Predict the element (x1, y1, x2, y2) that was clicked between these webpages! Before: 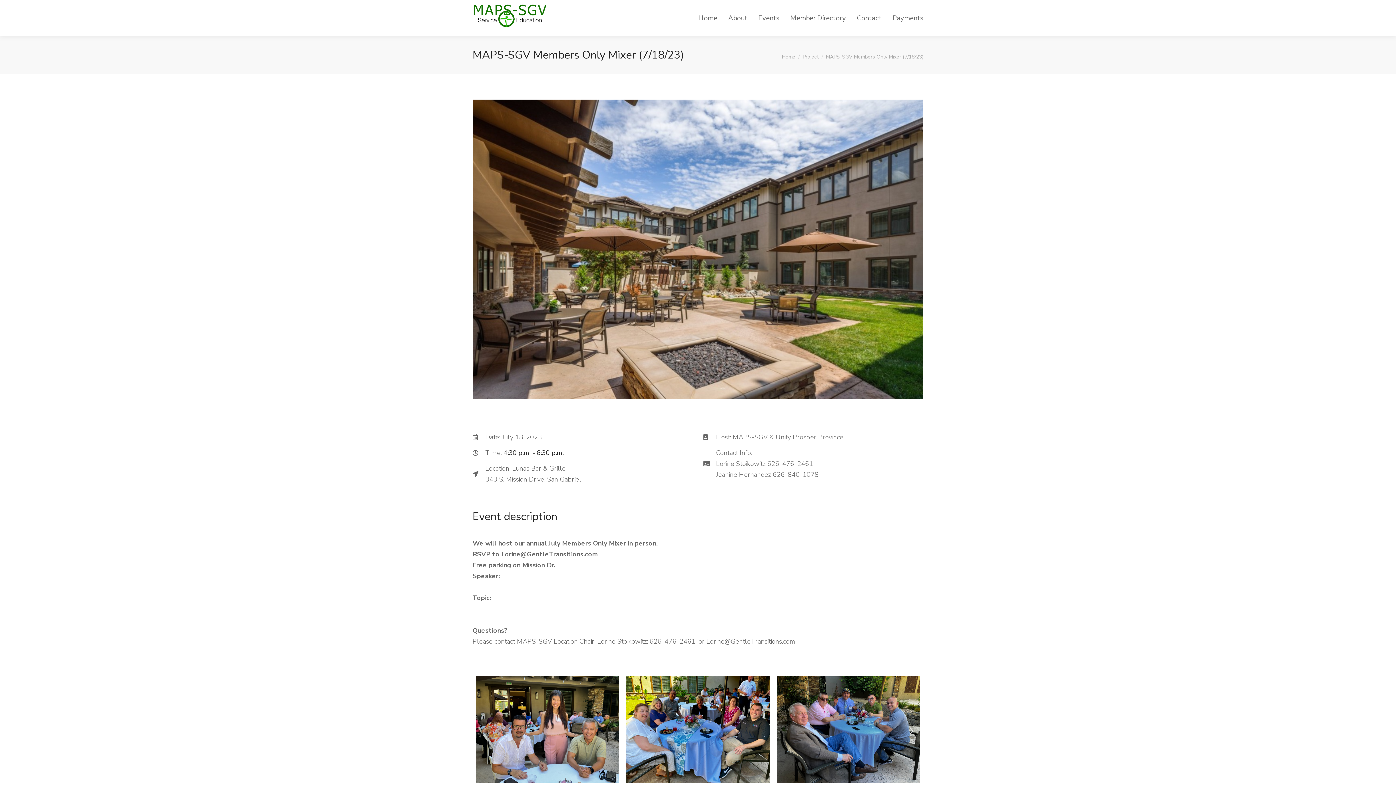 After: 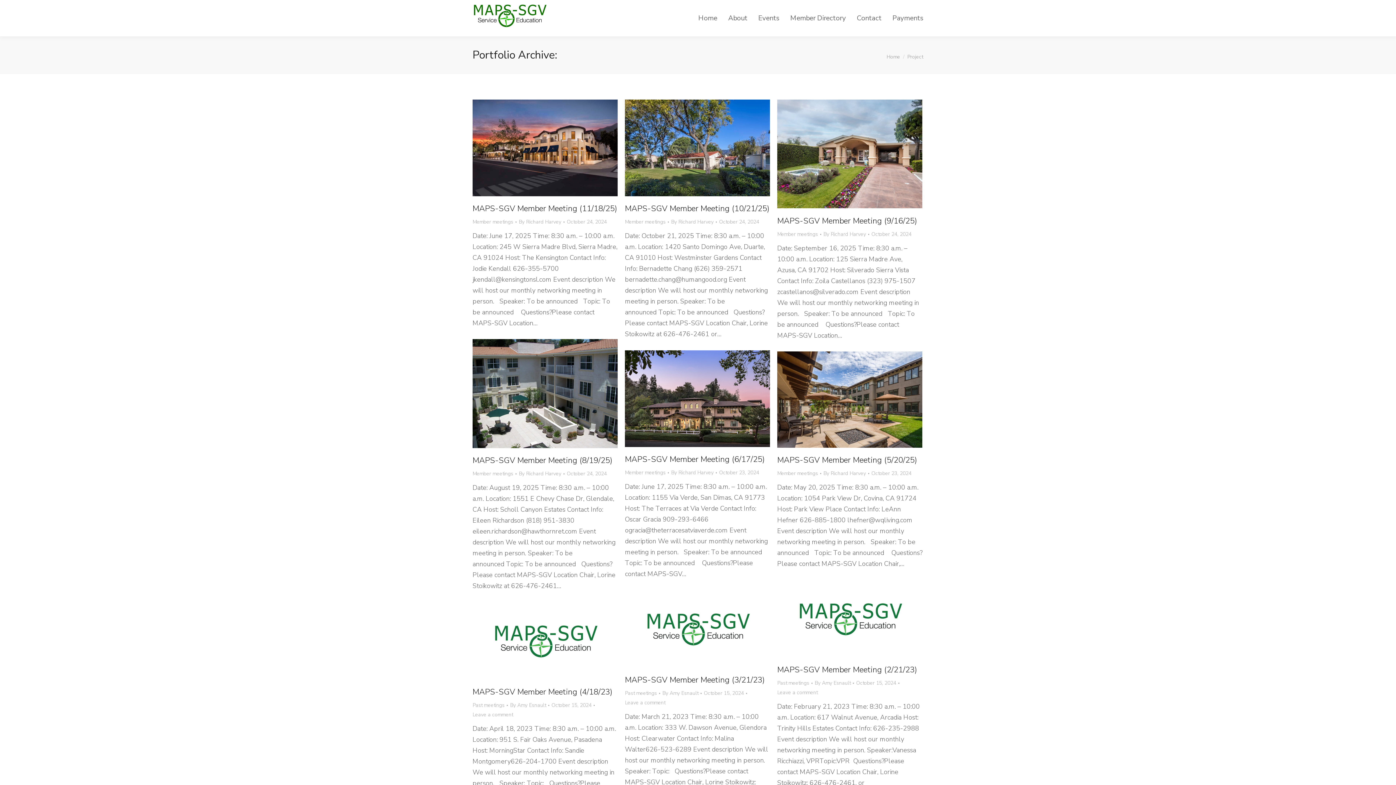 Action: label: Project bbox: (802, 53, 818, 60)